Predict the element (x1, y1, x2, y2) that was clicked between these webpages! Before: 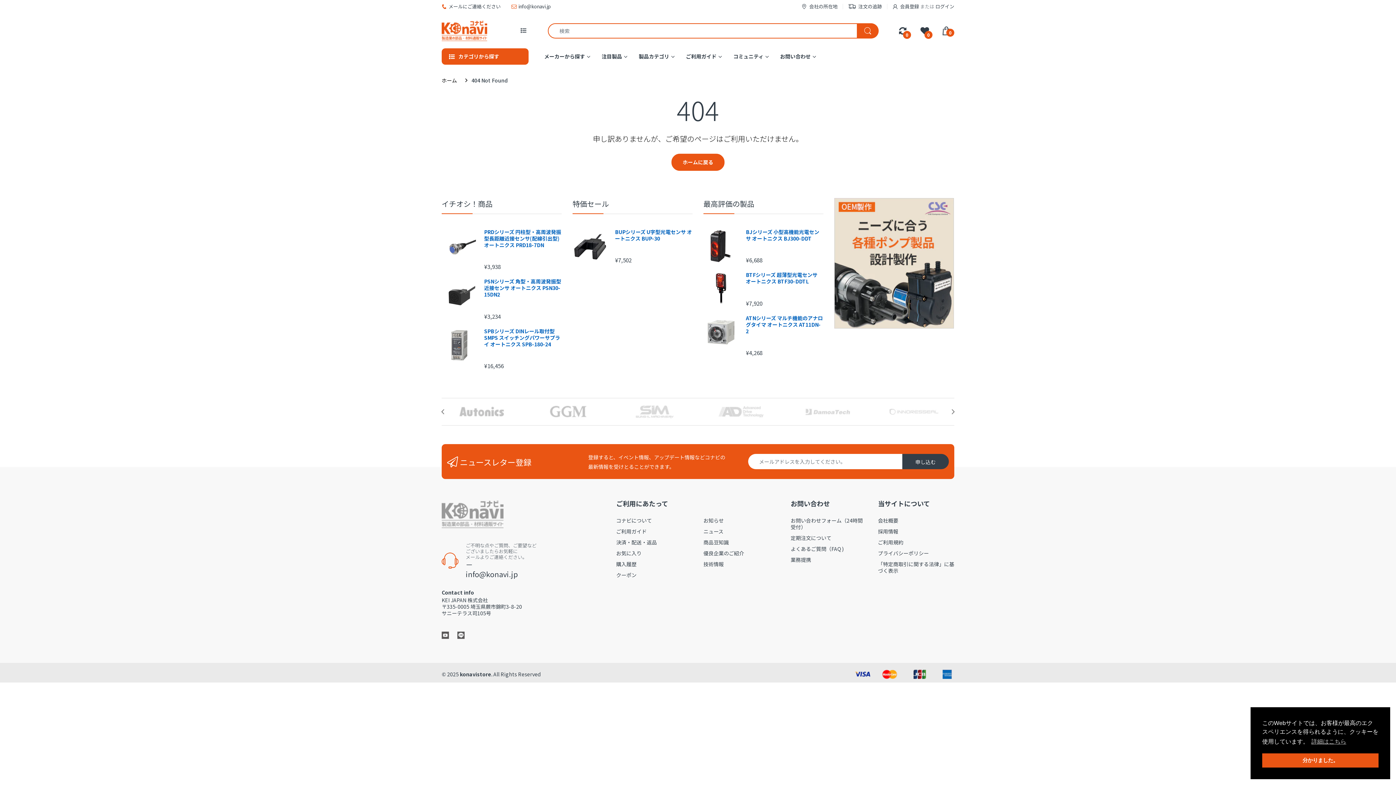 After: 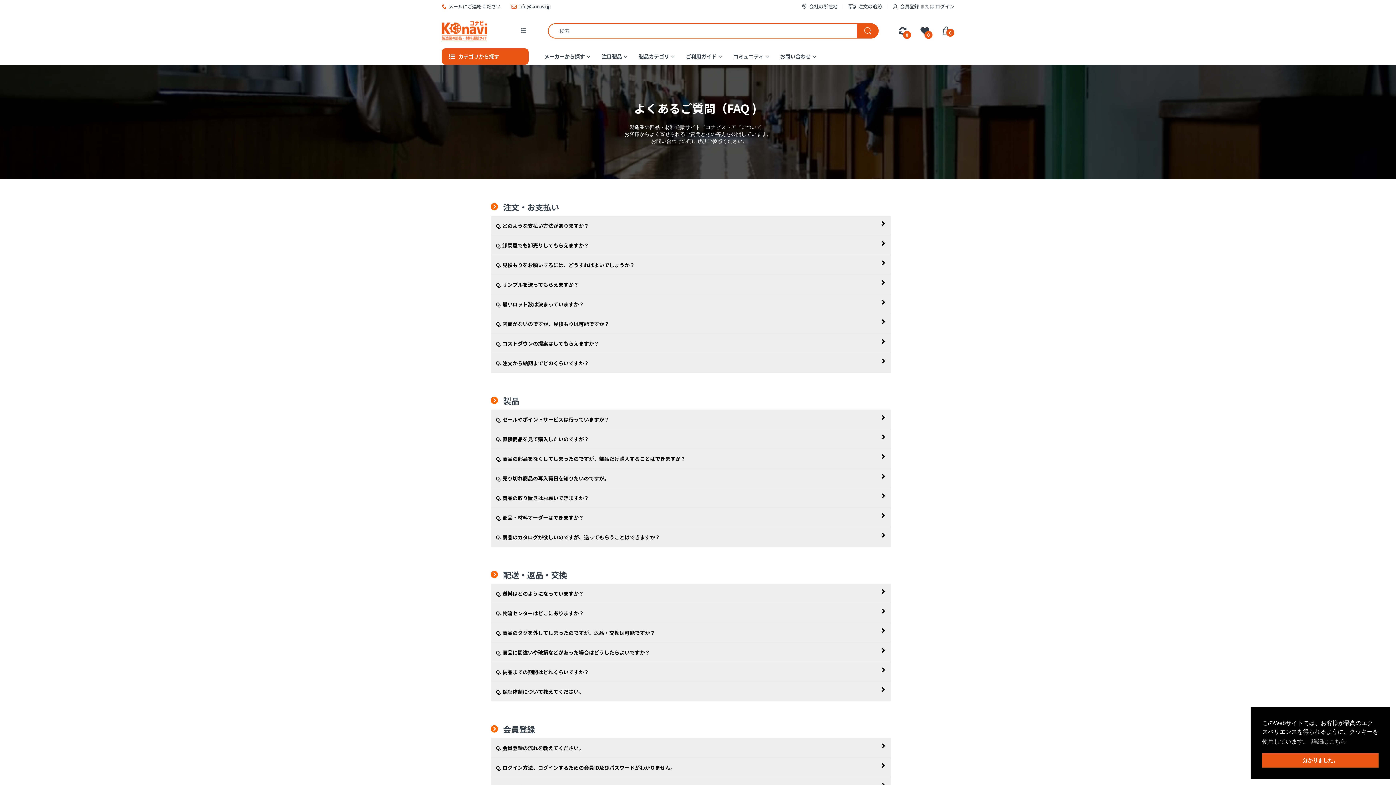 Action: label: よくあるご質問（FAQ ) bbox: (790, 545, 844, 552)